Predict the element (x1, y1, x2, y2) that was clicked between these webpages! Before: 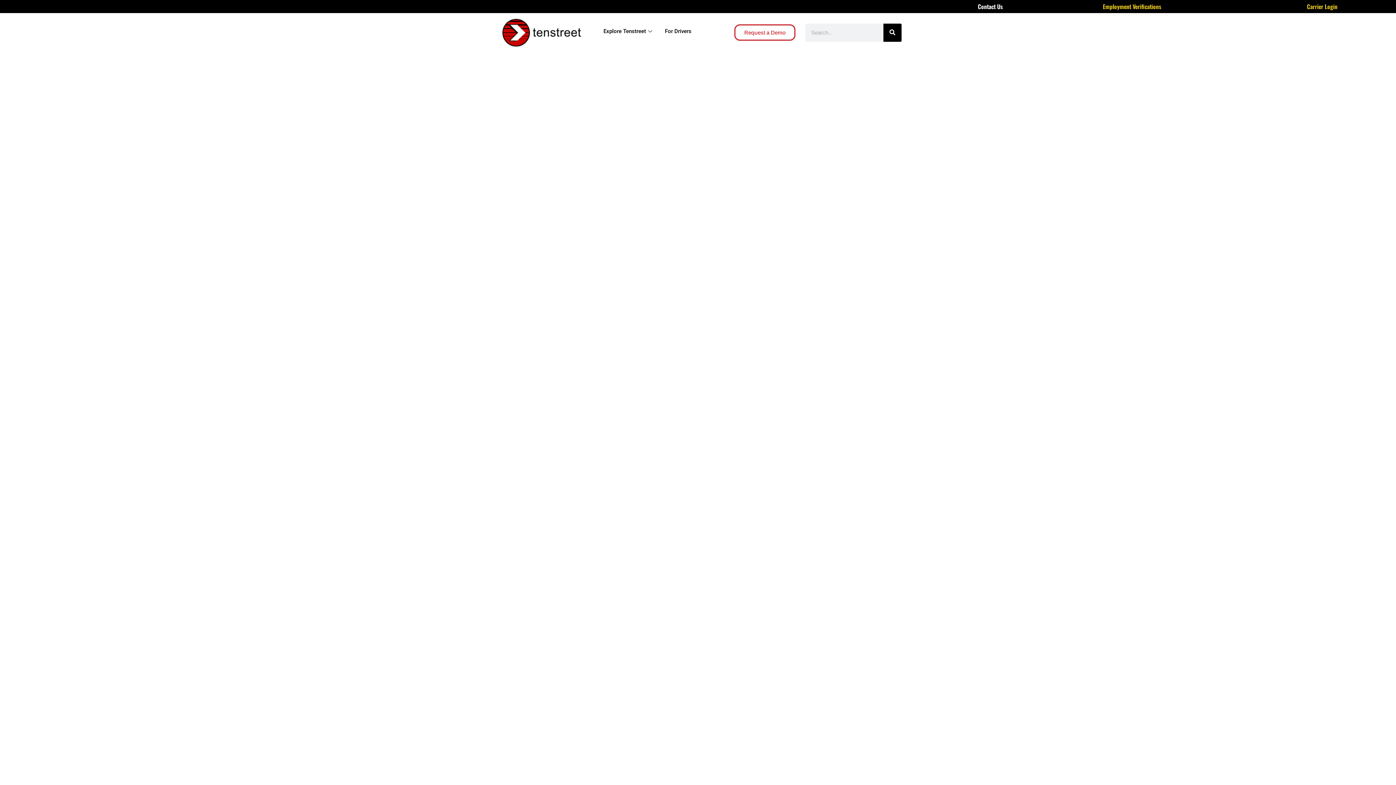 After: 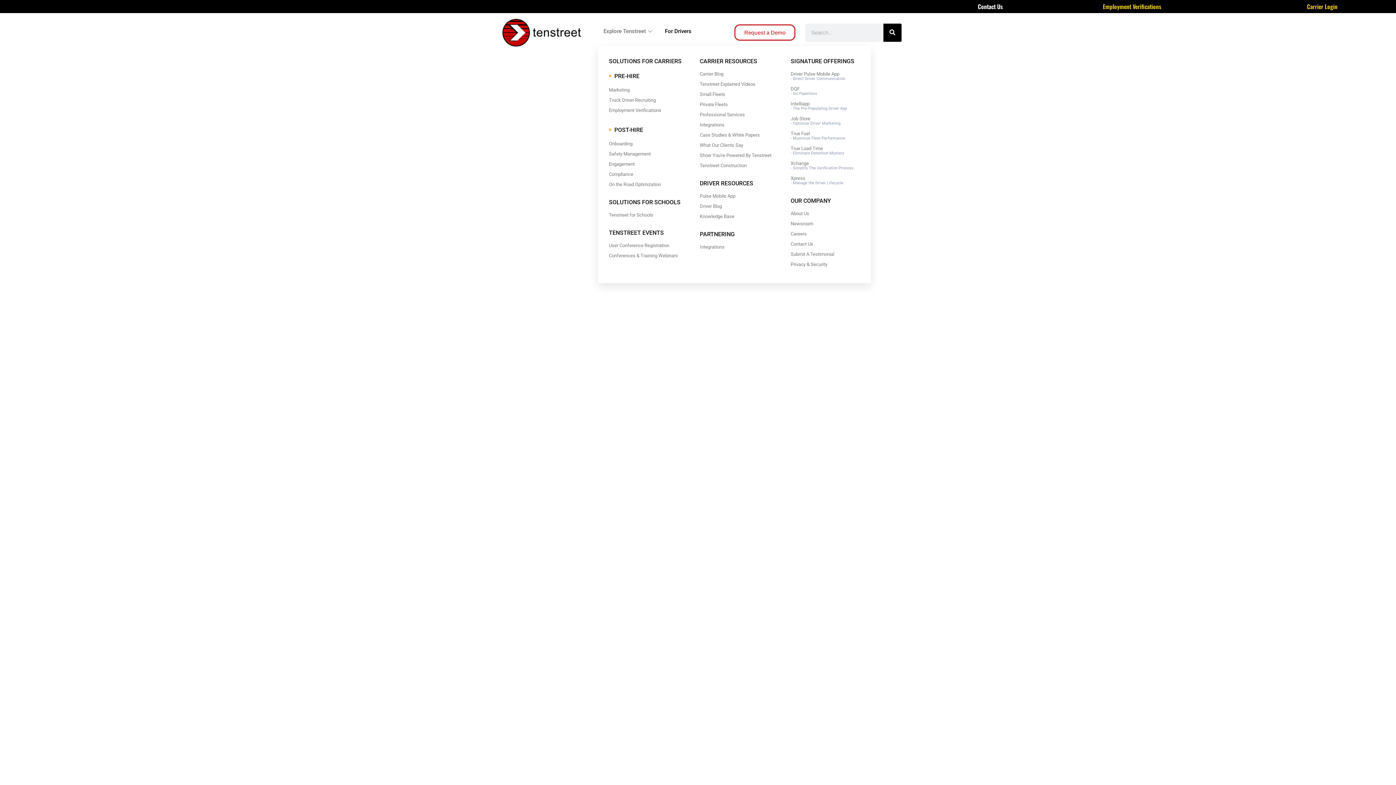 Action: label: Explore Tenstreet bbox: (598, 16, 659, 45)